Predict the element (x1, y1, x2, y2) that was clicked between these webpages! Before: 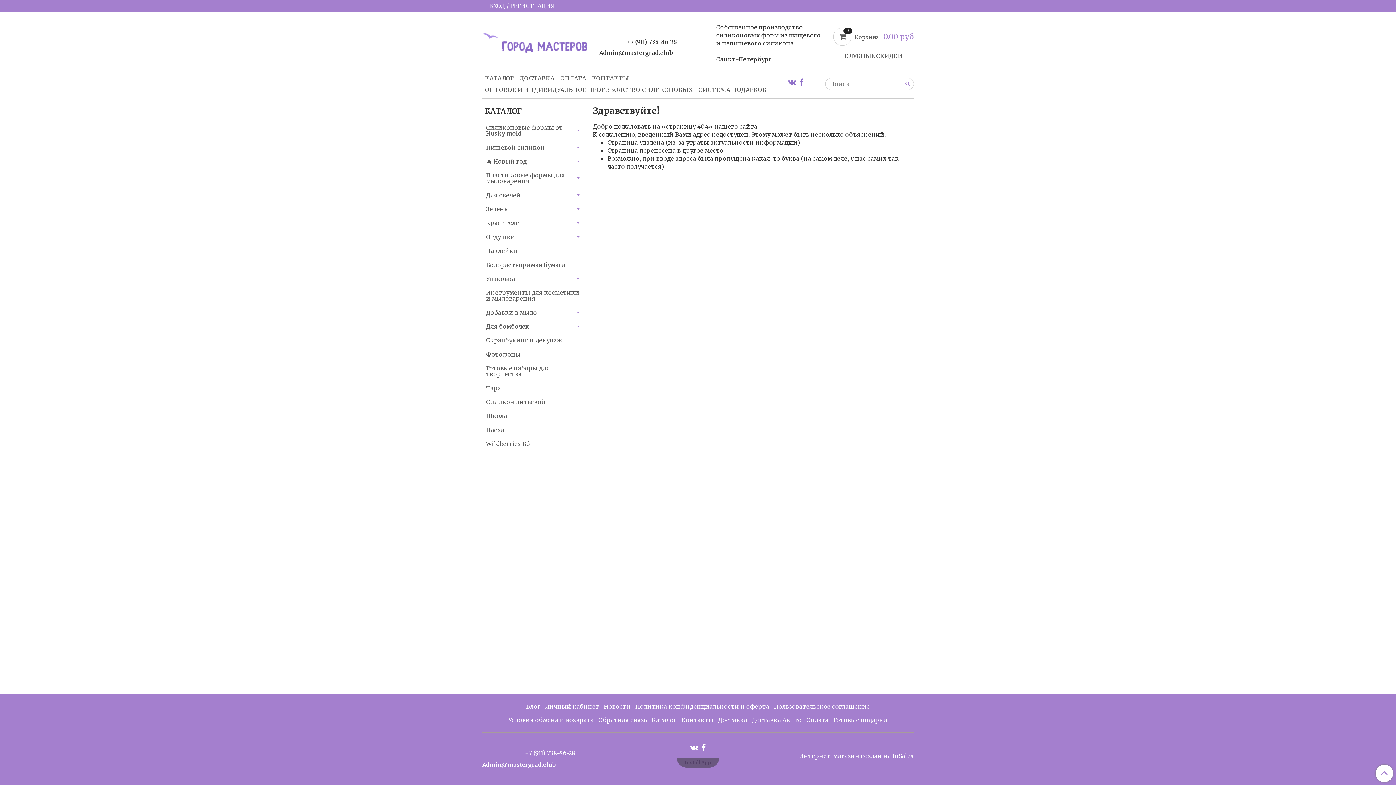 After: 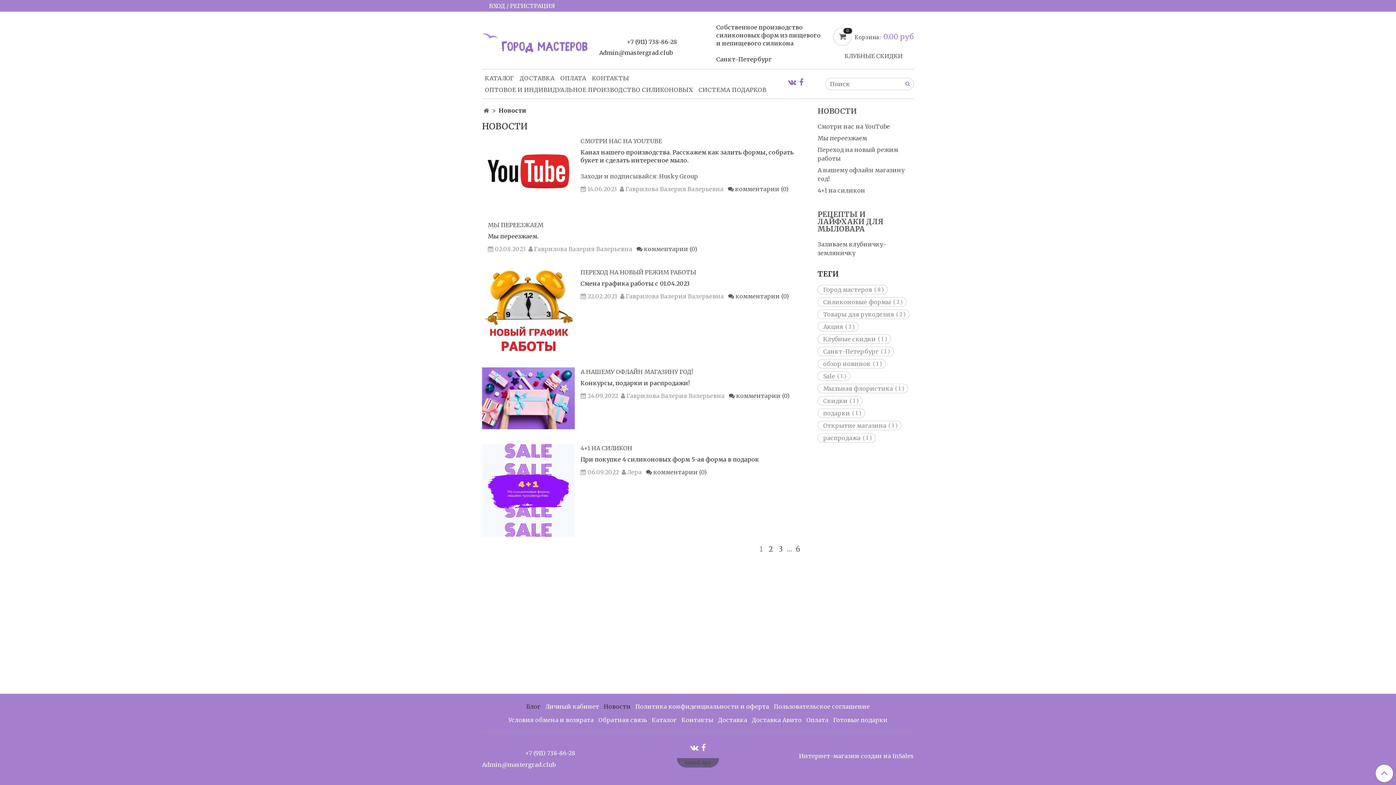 Action: bbox: (603, 701, 631, 712) label: Новости